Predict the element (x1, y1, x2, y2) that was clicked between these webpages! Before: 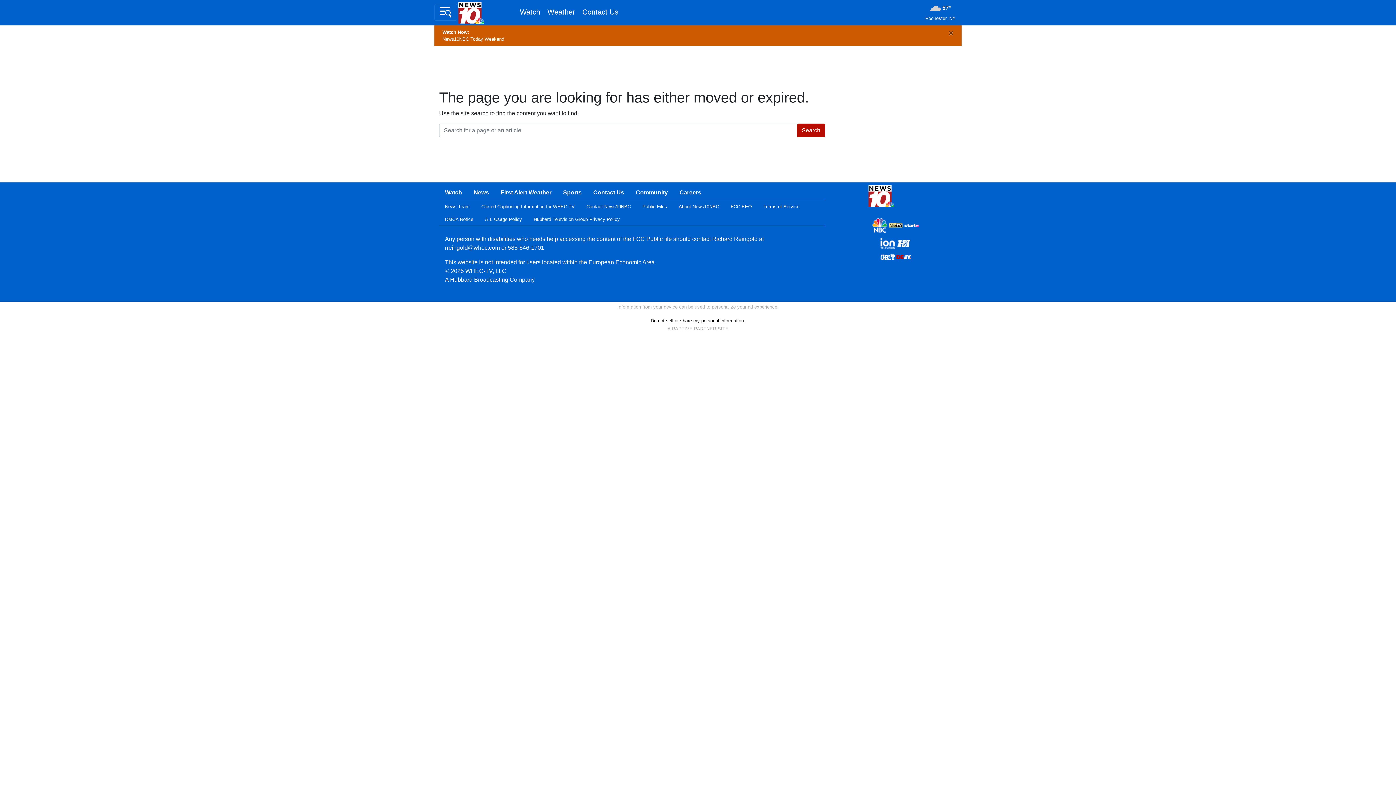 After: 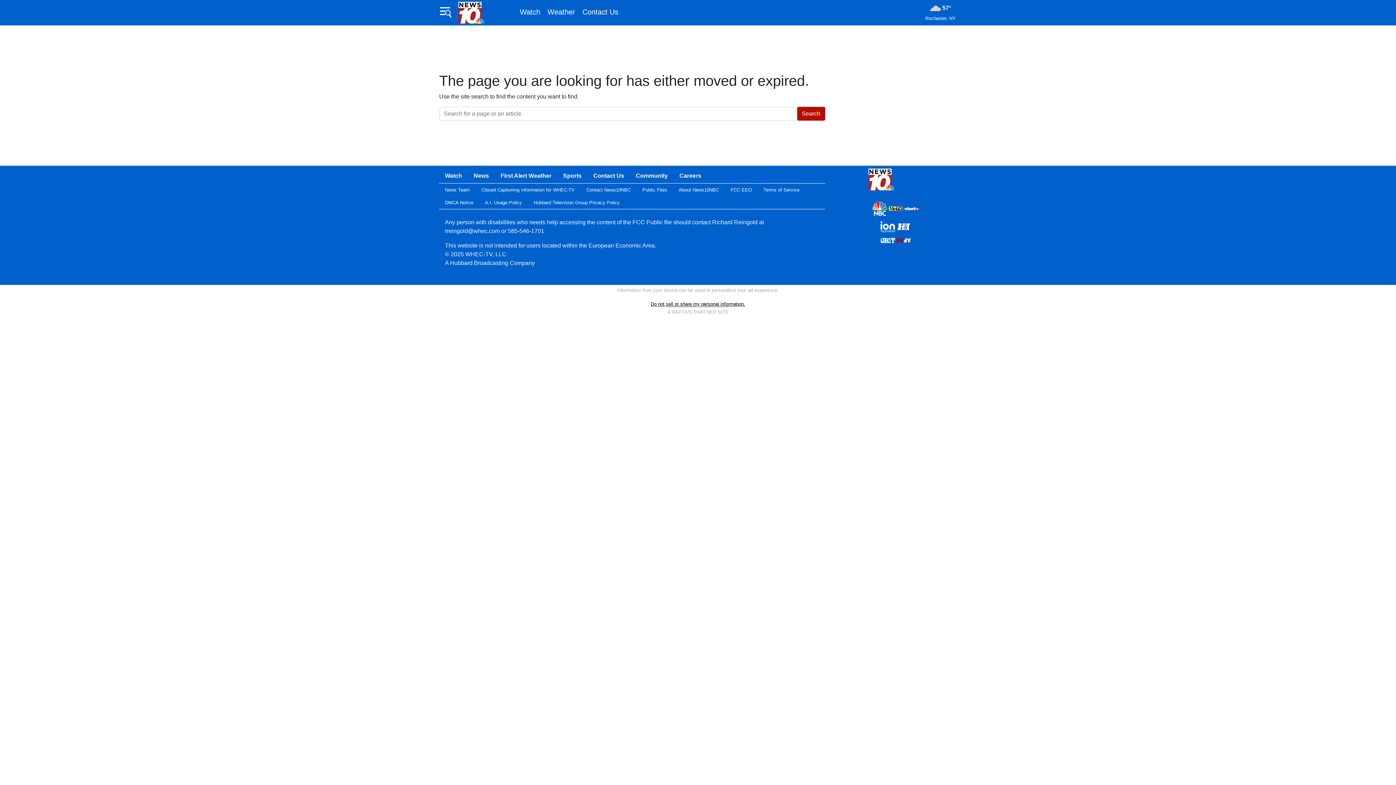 Action: label: Close bbox: (948, 28, 953, 37)